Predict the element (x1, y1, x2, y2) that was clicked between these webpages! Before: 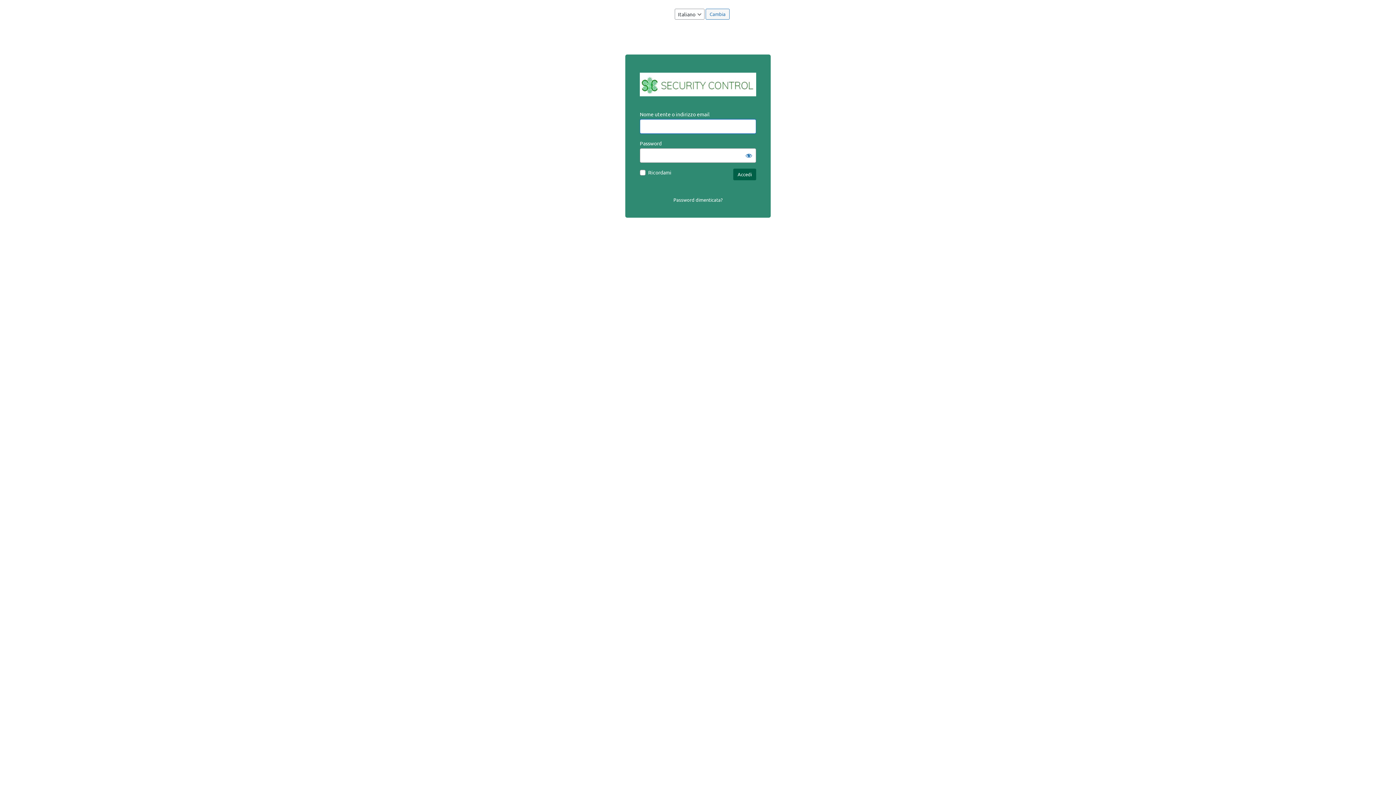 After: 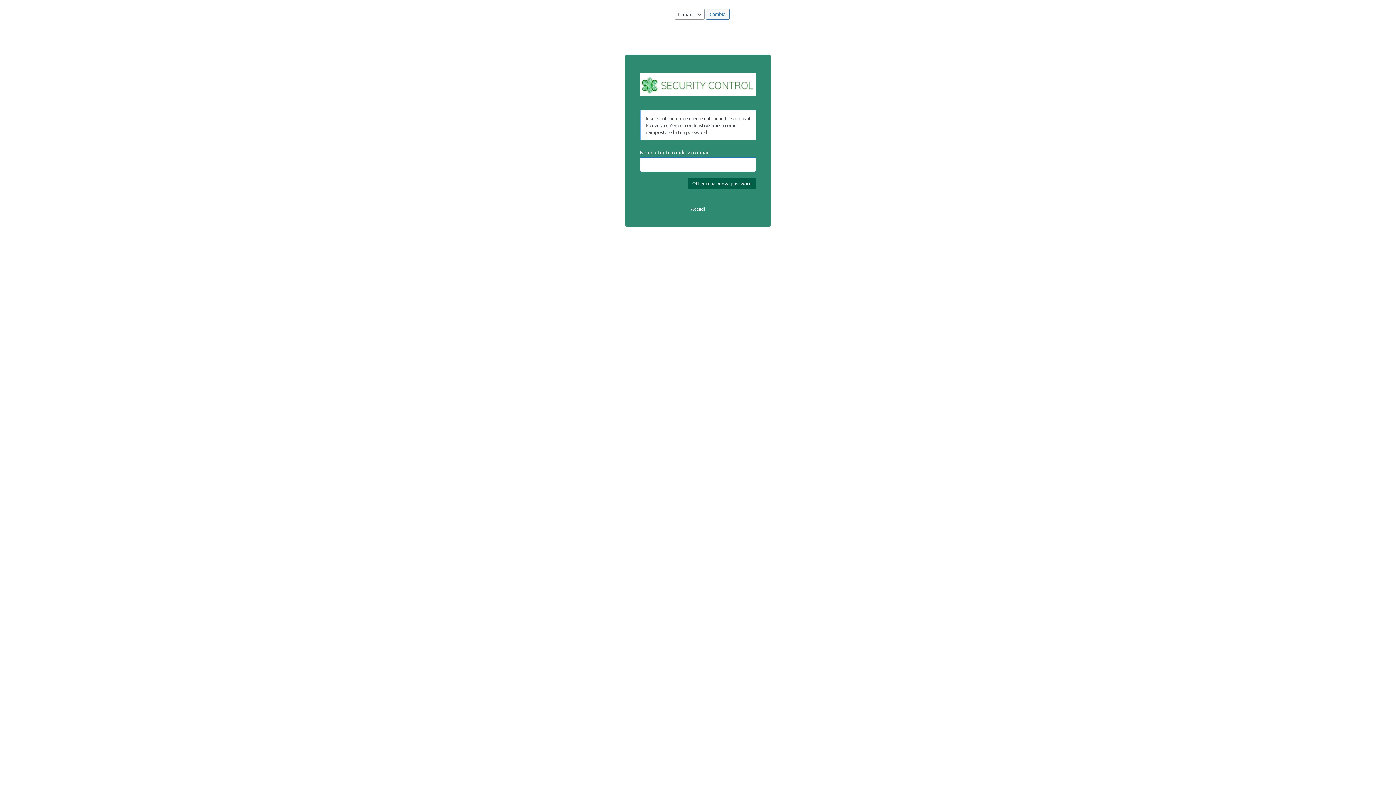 Action: label: Password dimenticata? bbox: (673, 196, 722, 202)